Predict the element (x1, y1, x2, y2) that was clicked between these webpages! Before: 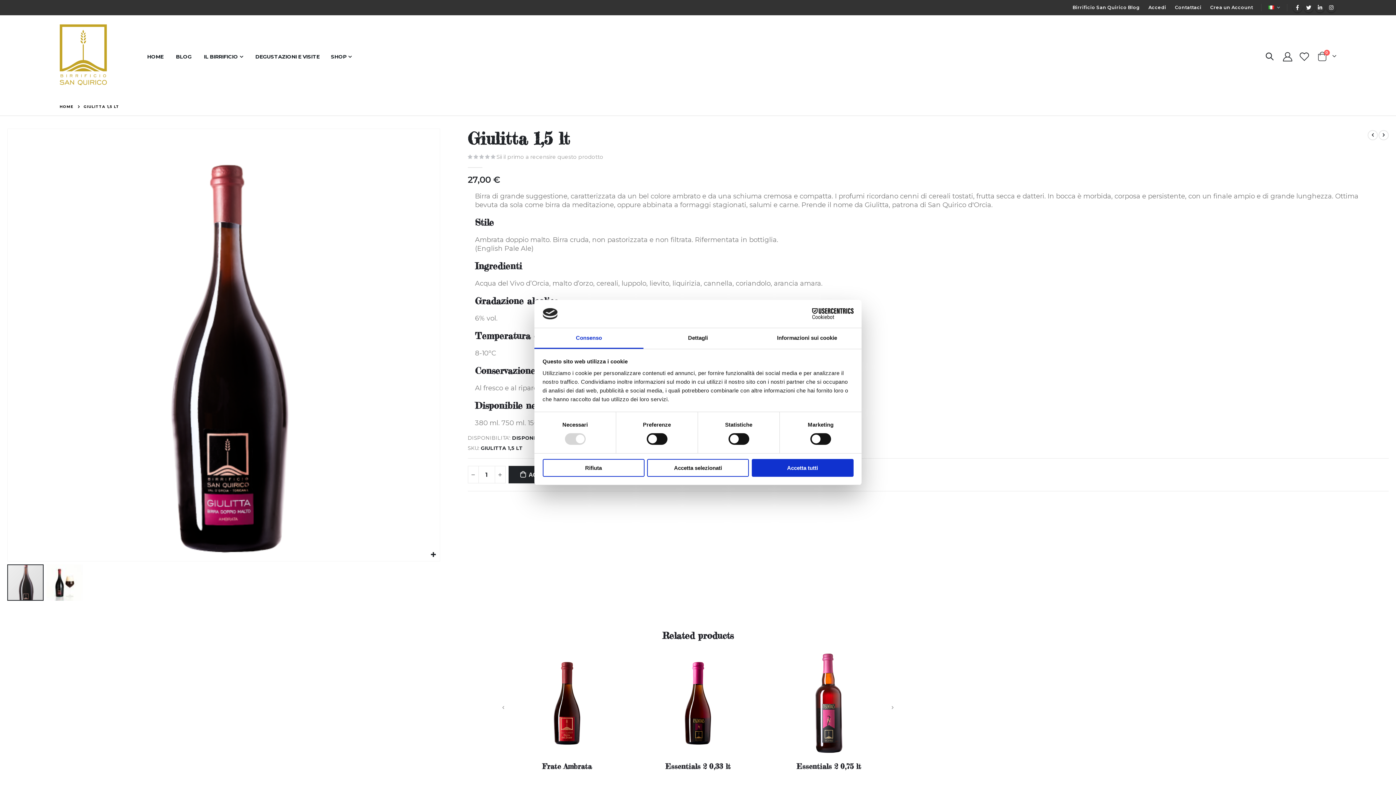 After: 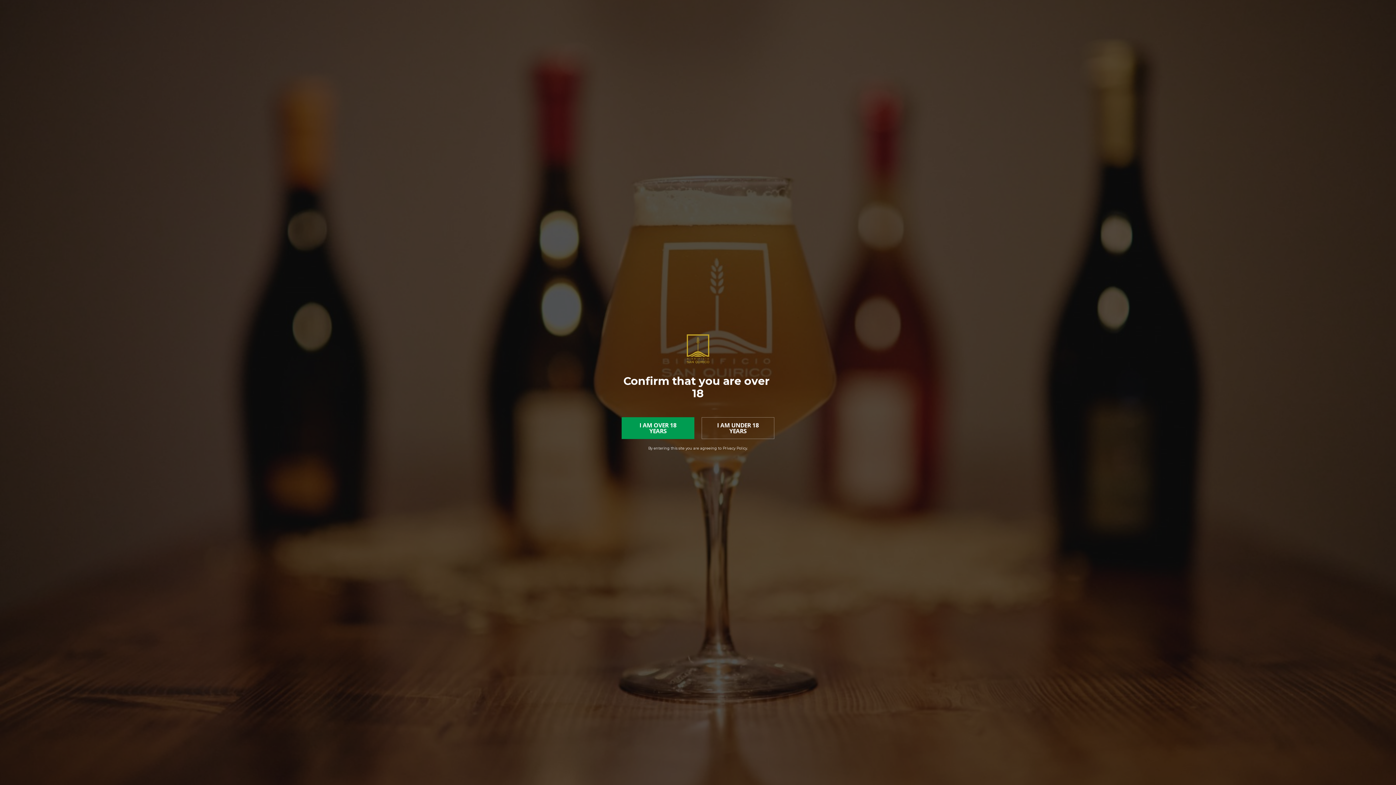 Action: label: DEGUSTAZIONI E VISITE bbox: (249, 24, 325, 89)